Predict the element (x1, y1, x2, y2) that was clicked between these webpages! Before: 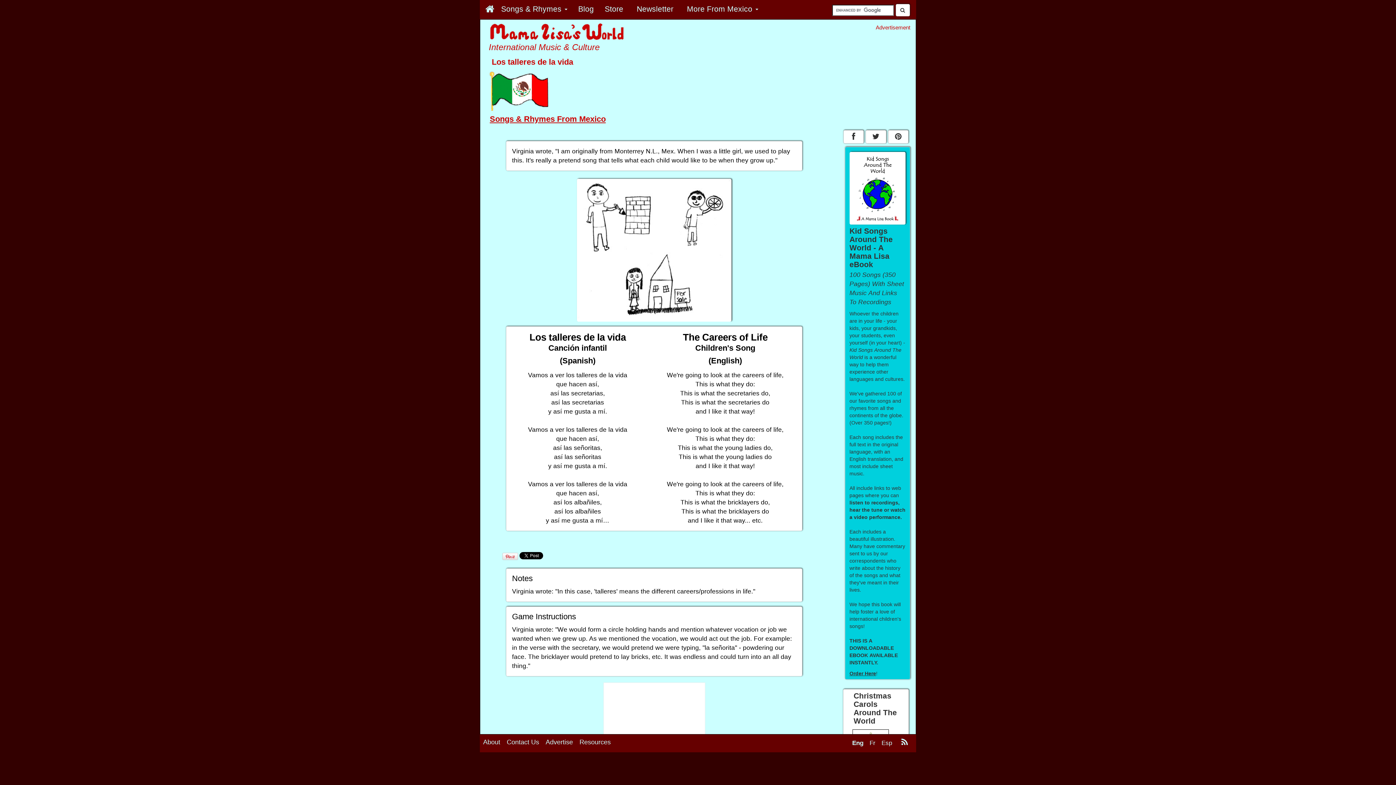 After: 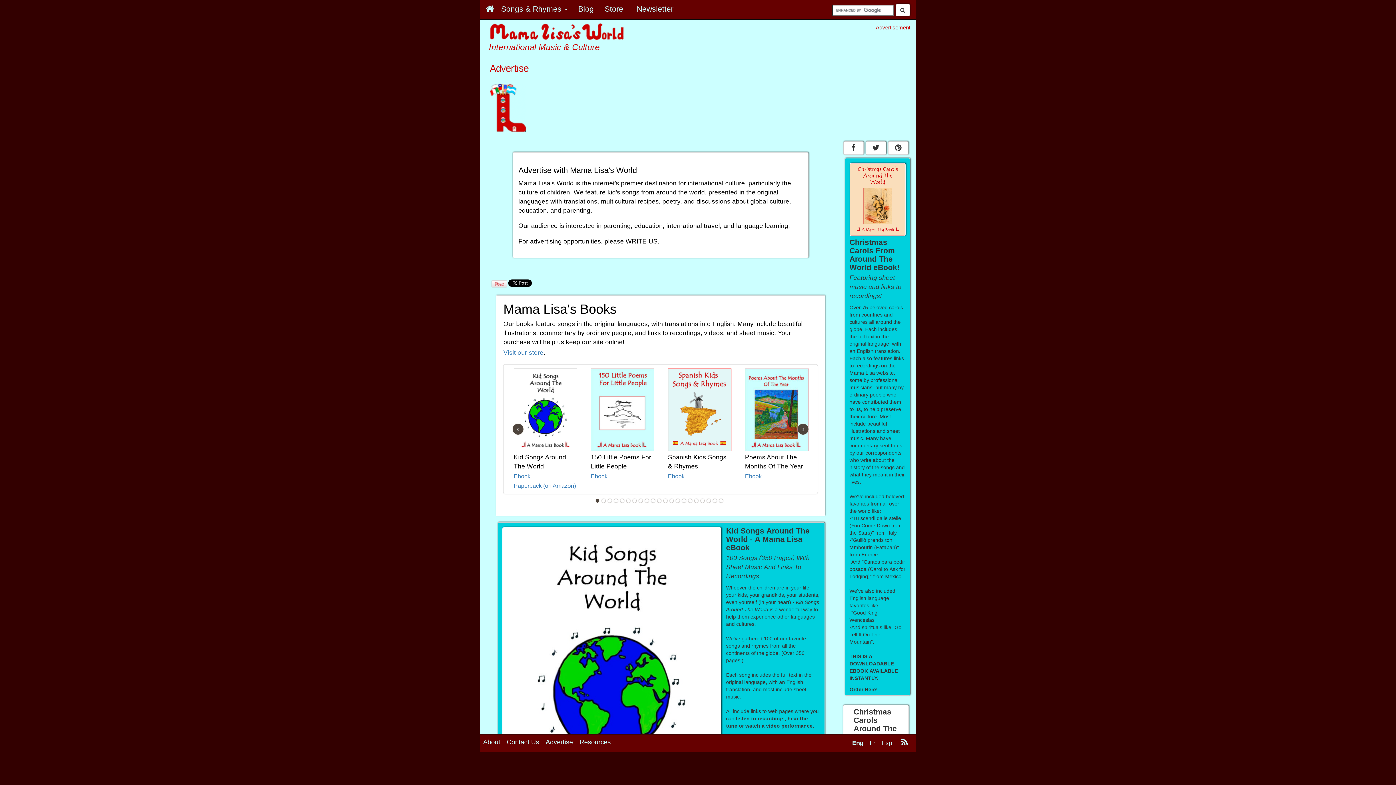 Action: bbox: (542, 764, 576, 778) label: Advertise